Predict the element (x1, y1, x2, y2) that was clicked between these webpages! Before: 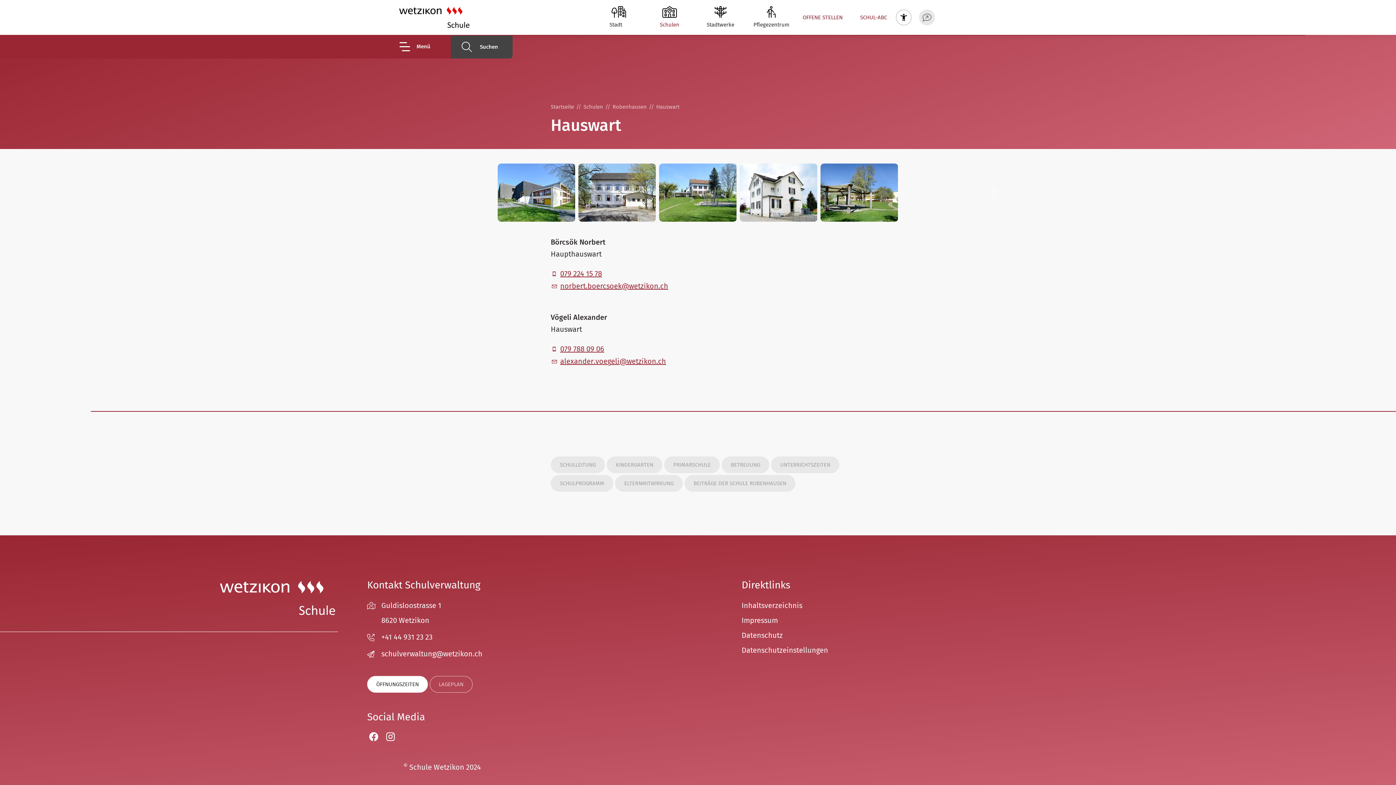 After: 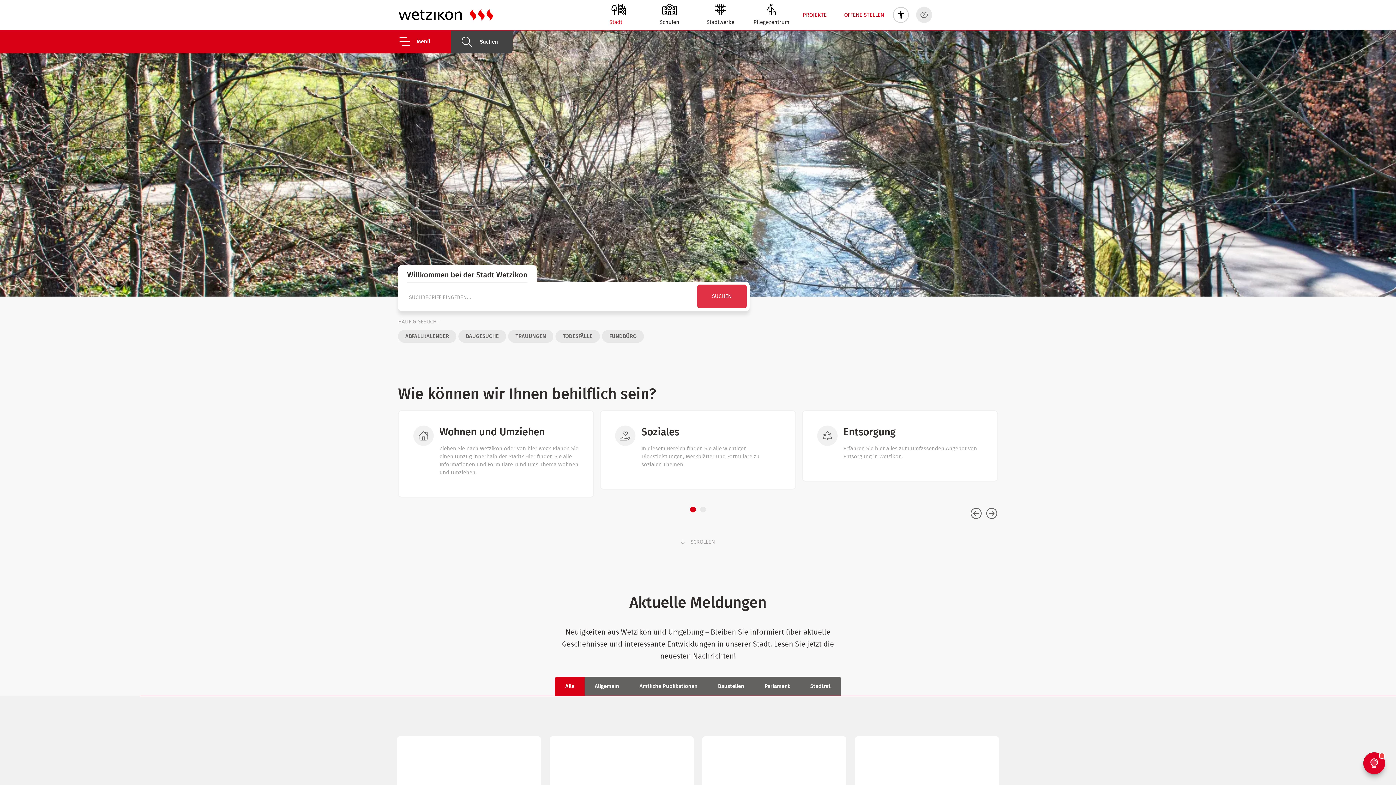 Action: bbox: (609, 6, 627, 17)